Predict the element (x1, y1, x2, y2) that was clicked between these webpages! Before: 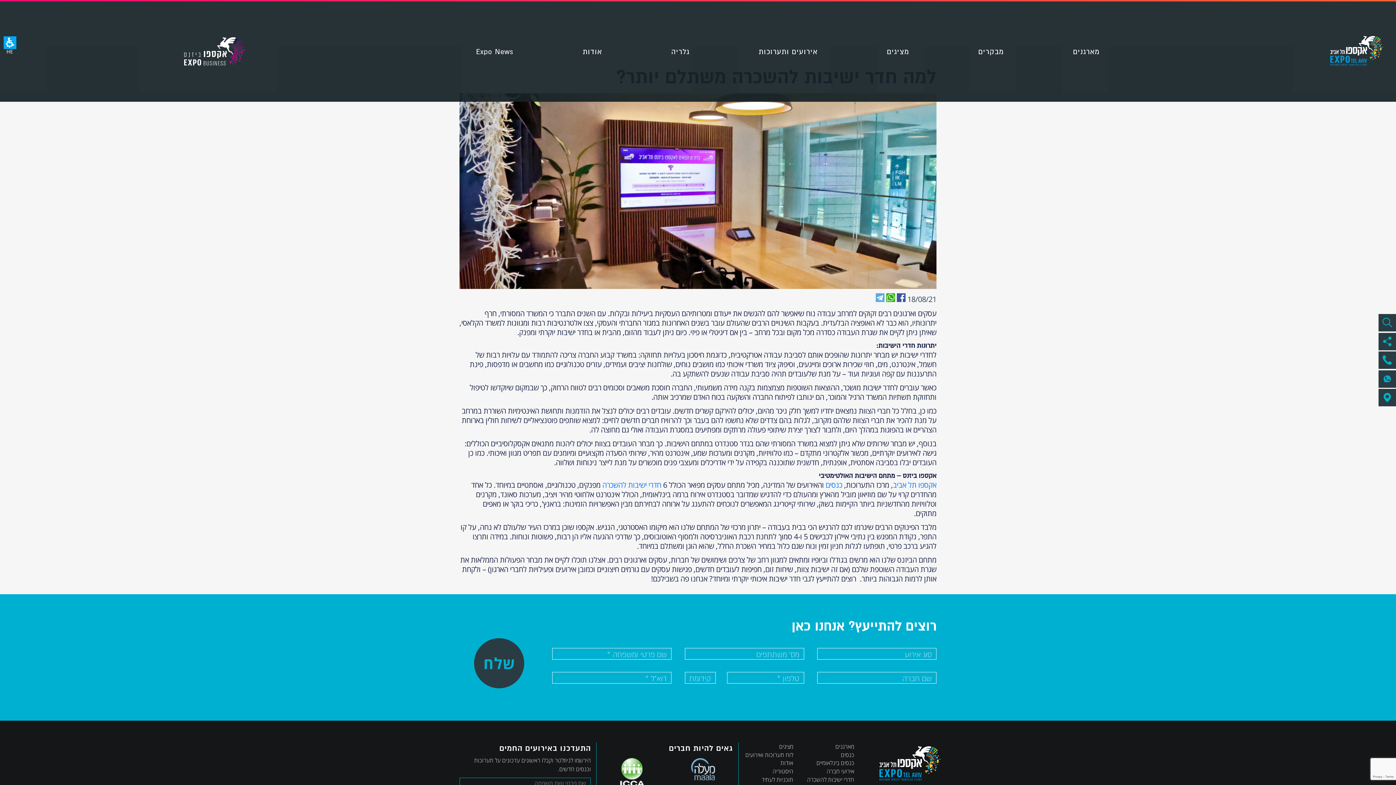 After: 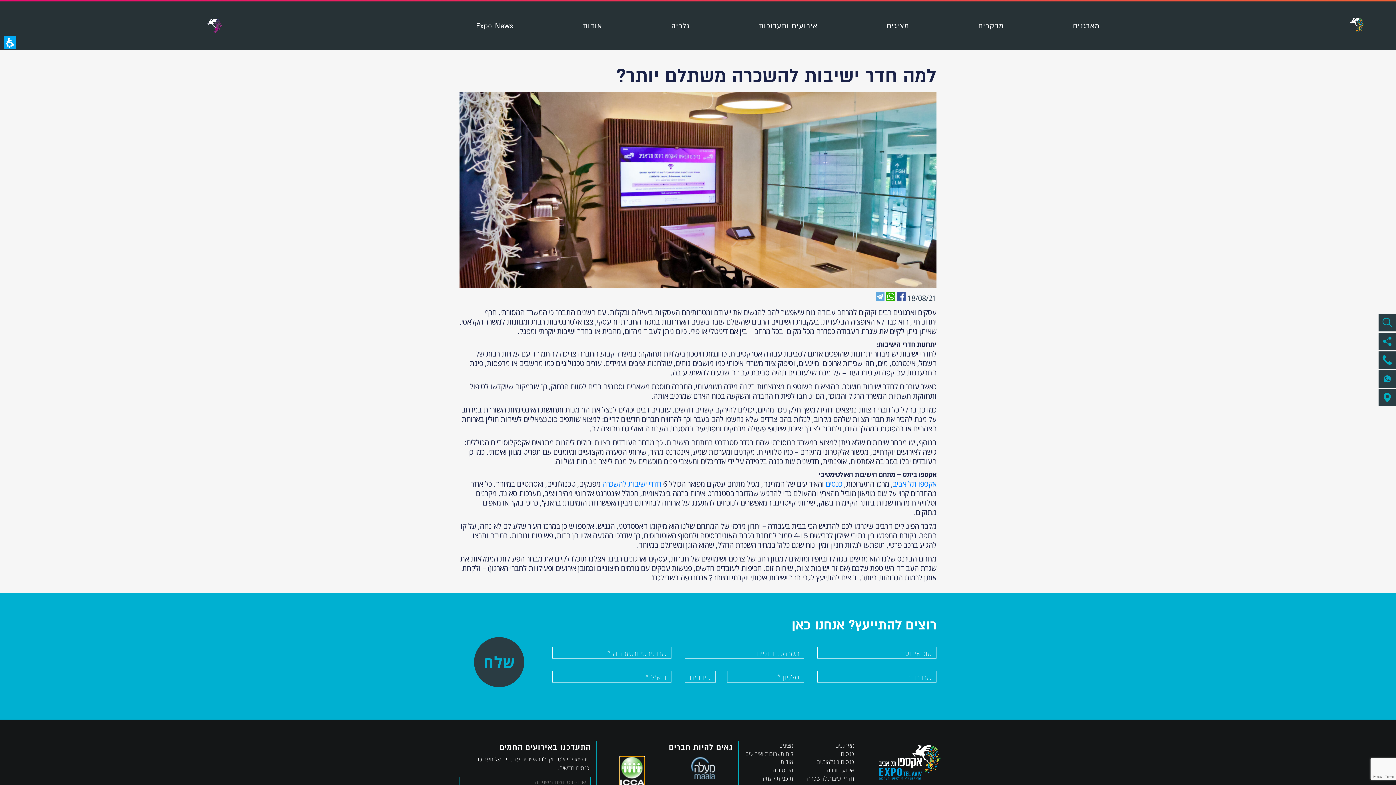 Action: bbox: (620, 758, 644, 786)